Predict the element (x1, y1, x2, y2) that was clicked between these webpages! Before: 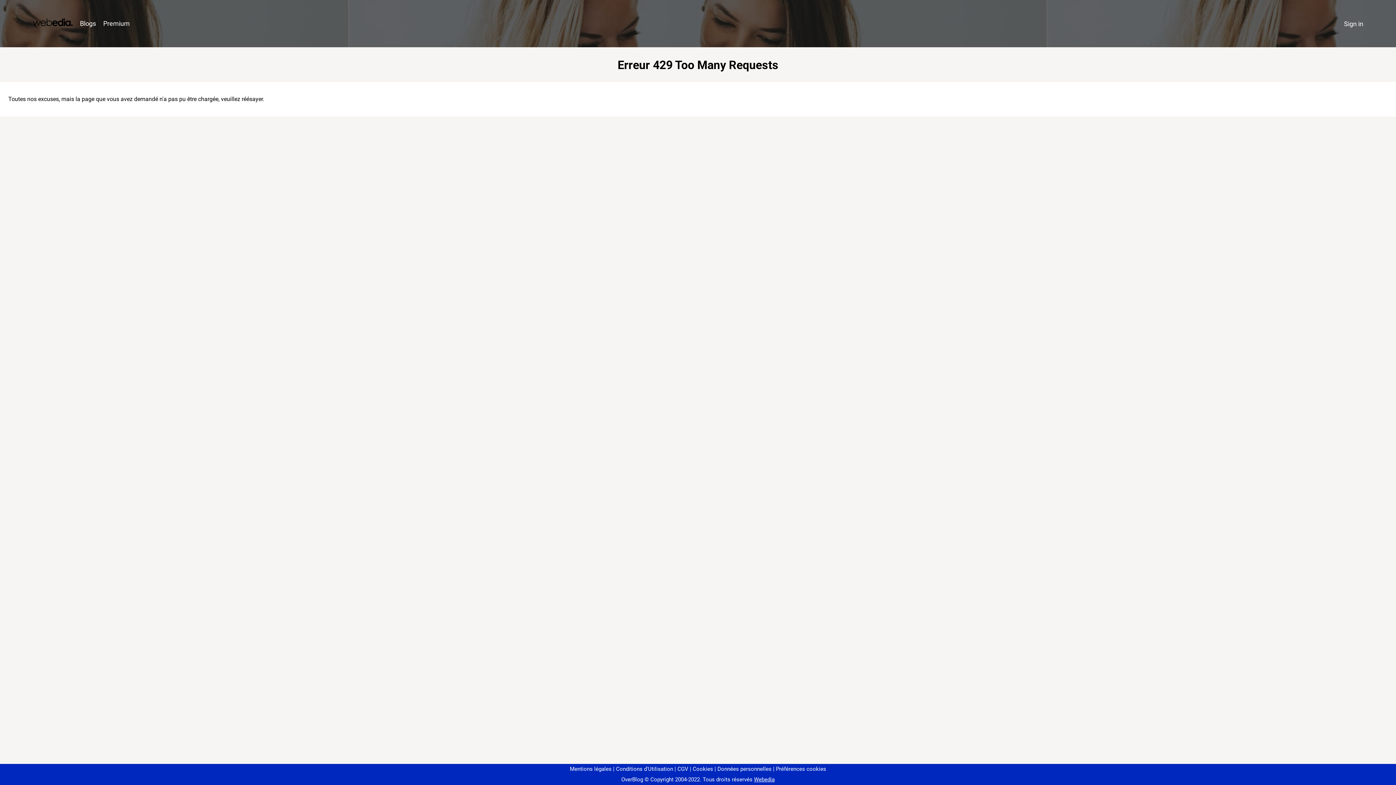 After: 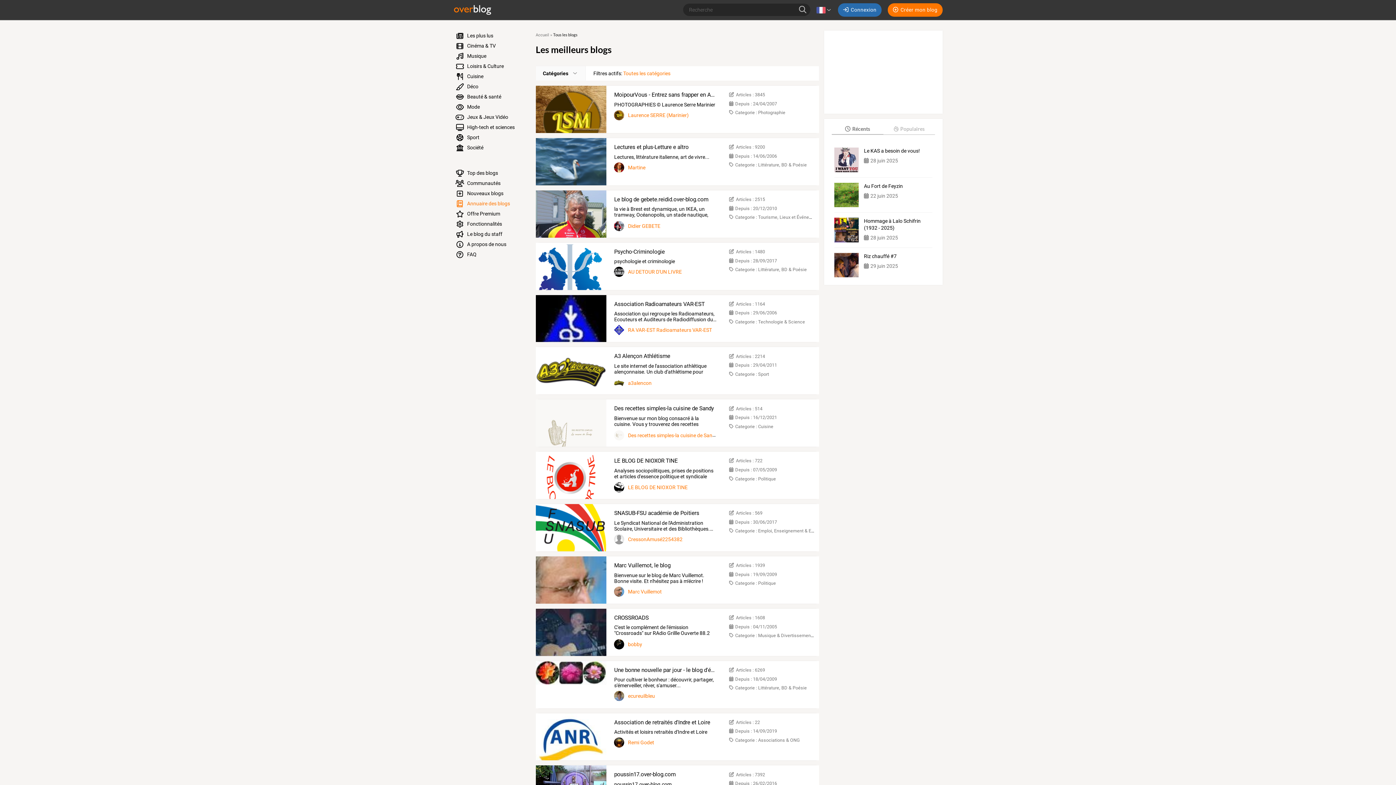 Action: label: Blogs bbox: (76, 16, 99, 31)